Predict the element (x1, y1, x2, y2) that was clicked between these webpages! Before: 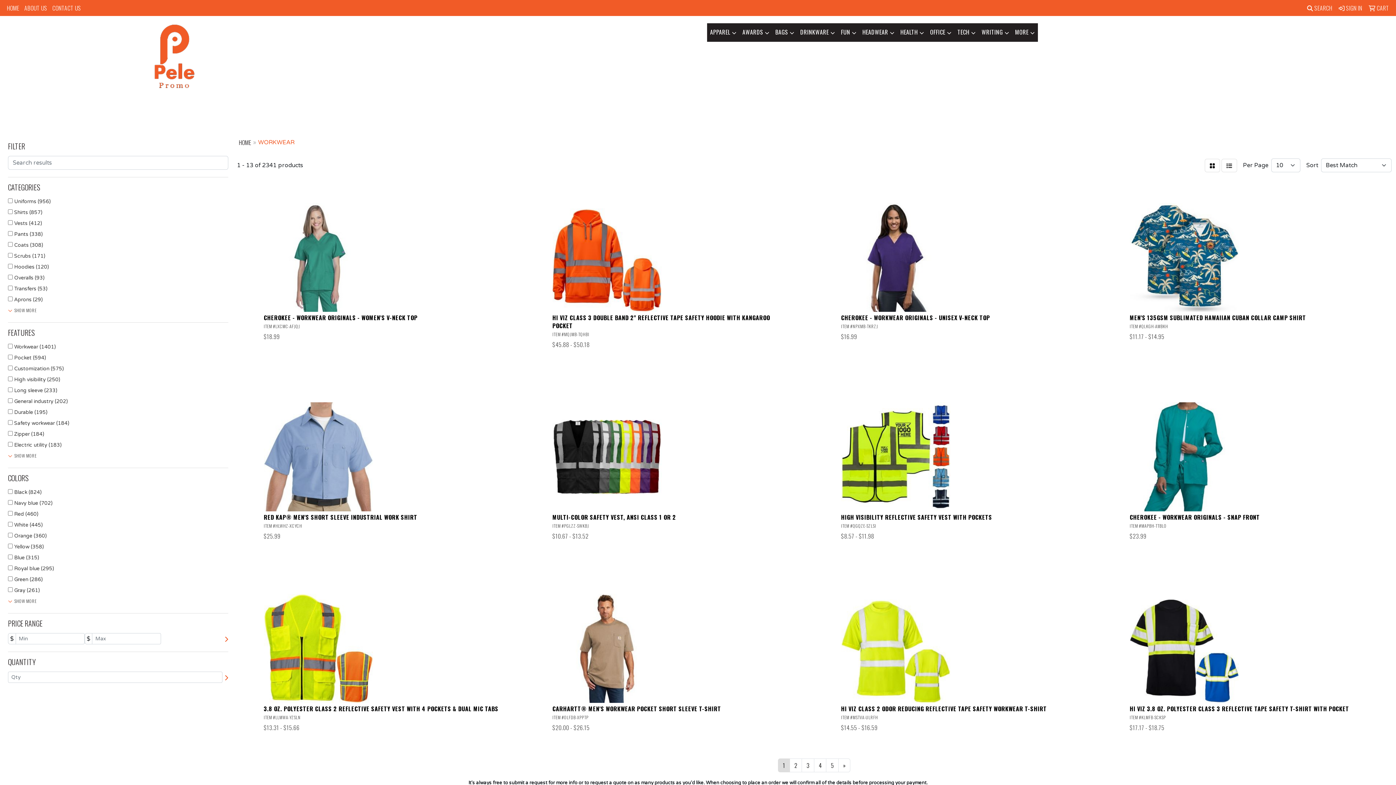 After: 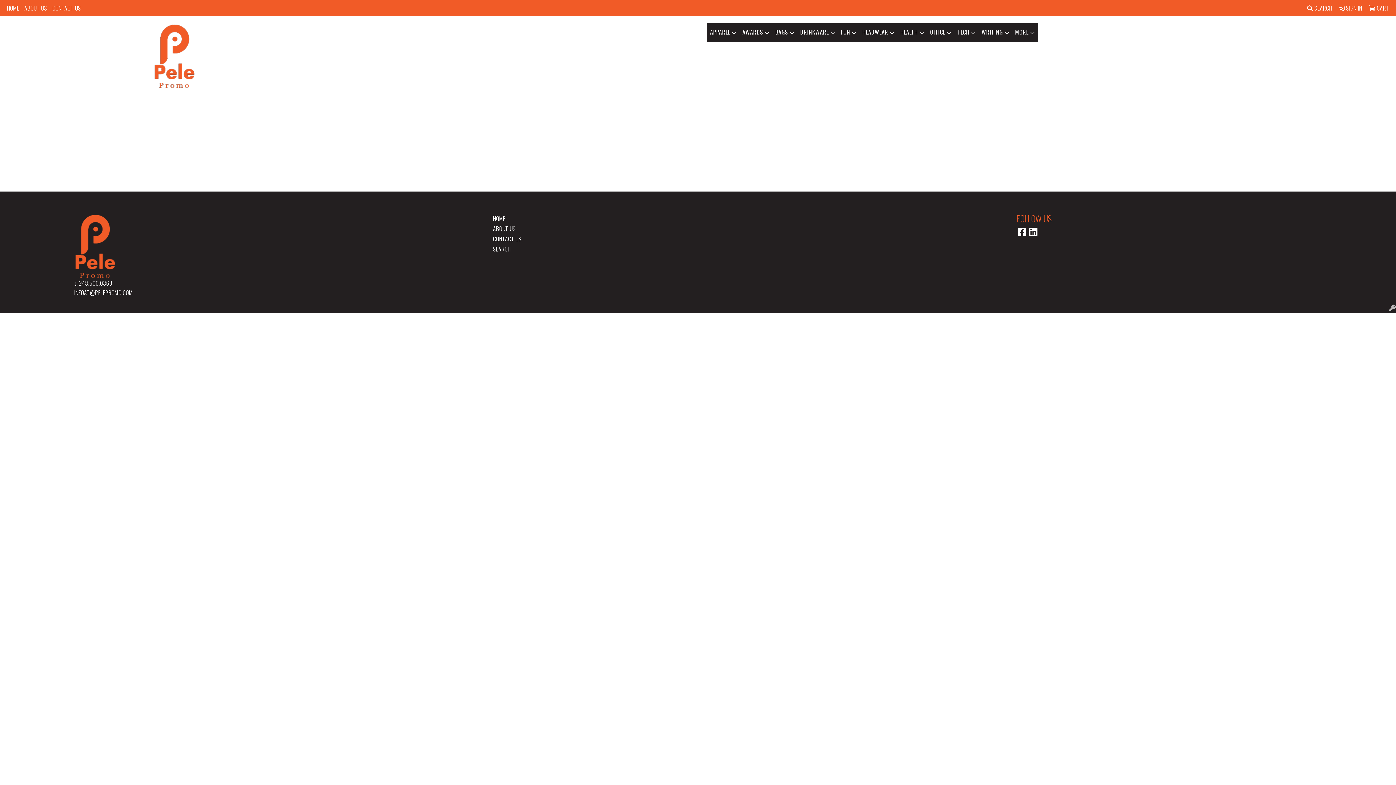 Action: label:  SIGN IN bbox: (1336, 0, 1365, 16)